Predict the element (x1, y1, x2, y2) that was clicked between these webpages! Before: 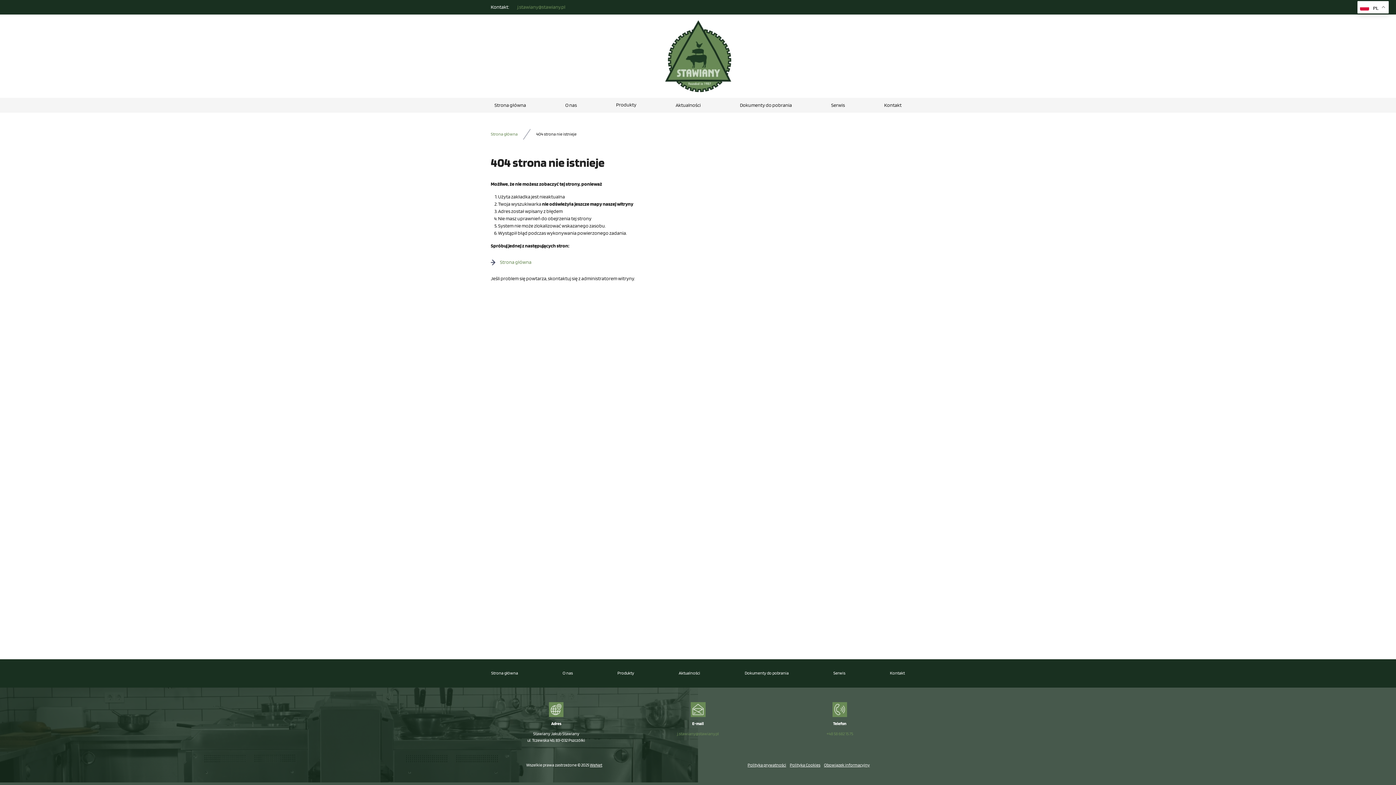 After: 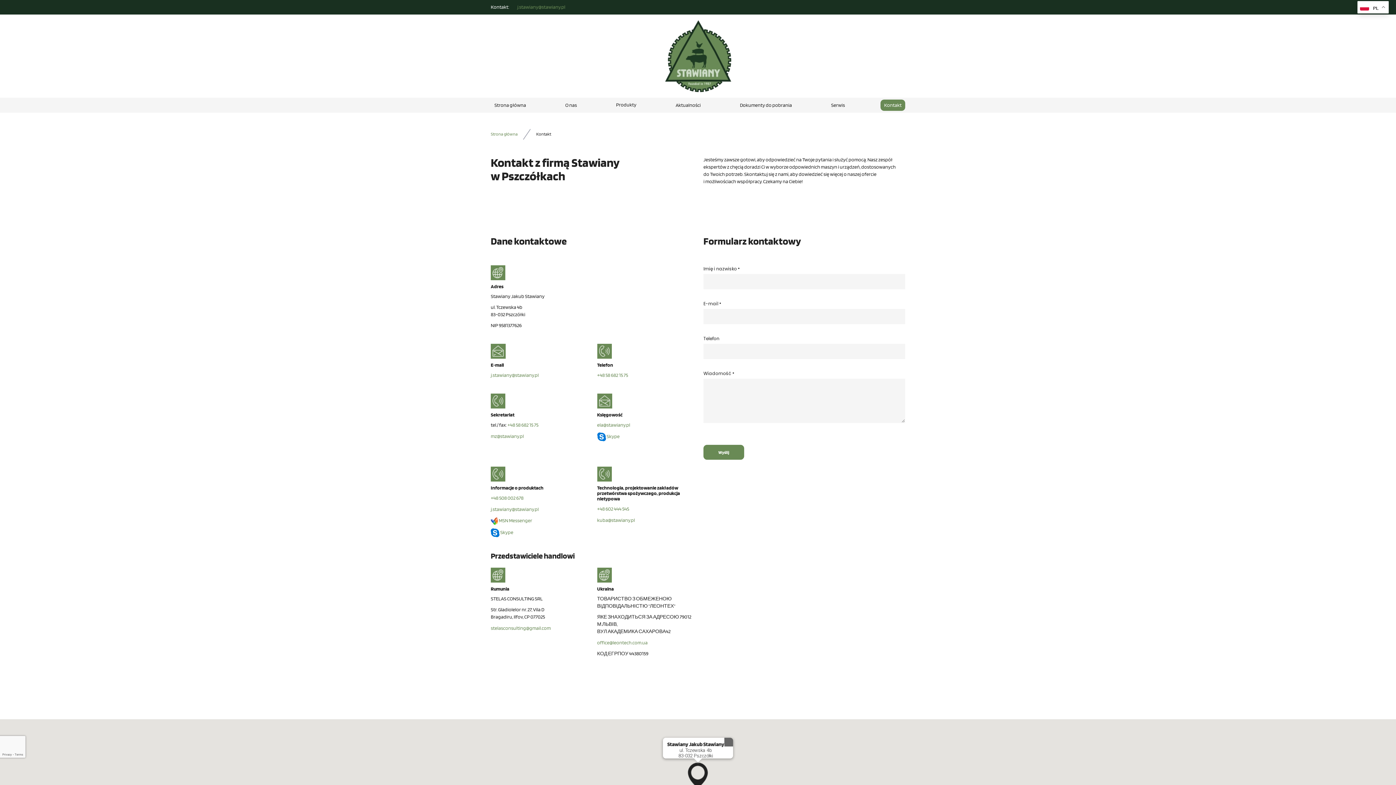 Action: bbox: (889, 666, 905, 680) label: Kontakt